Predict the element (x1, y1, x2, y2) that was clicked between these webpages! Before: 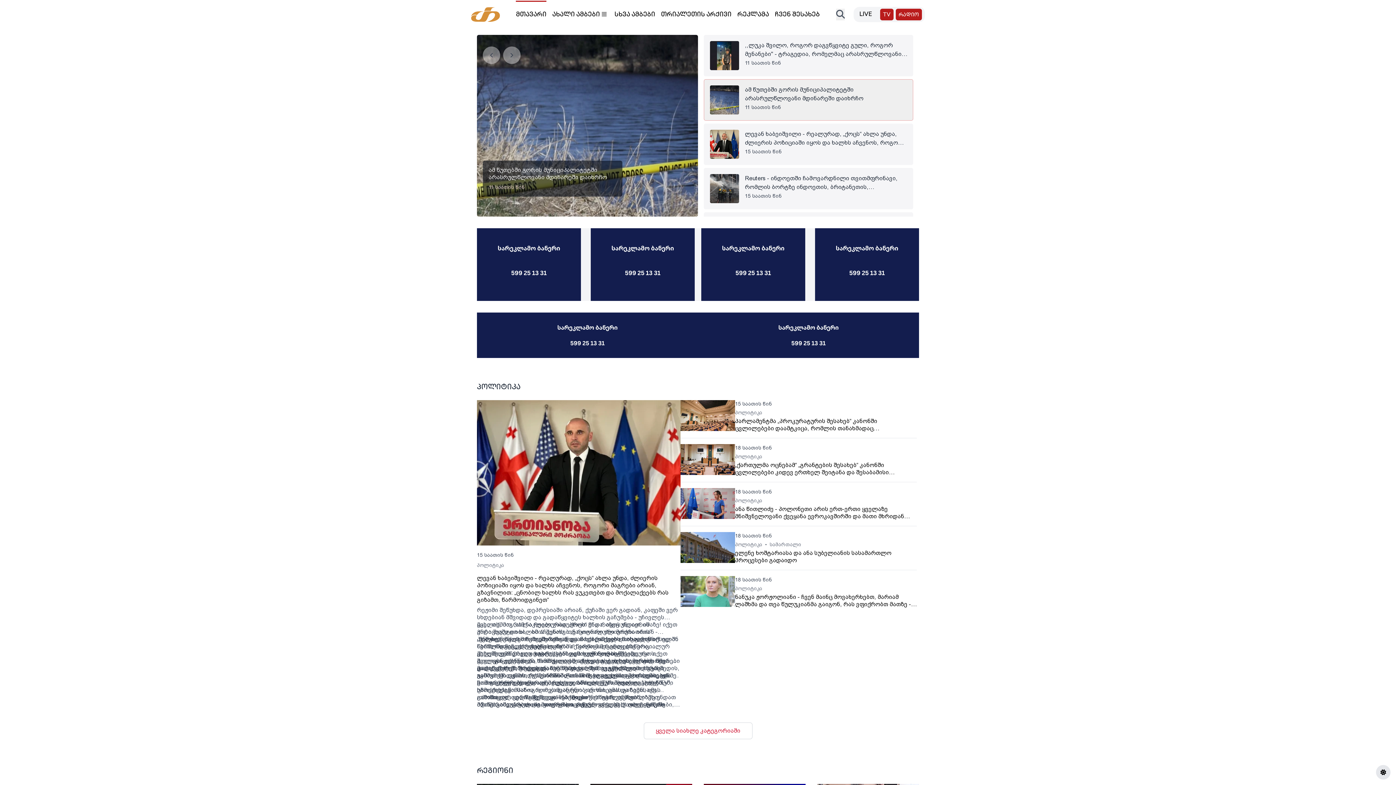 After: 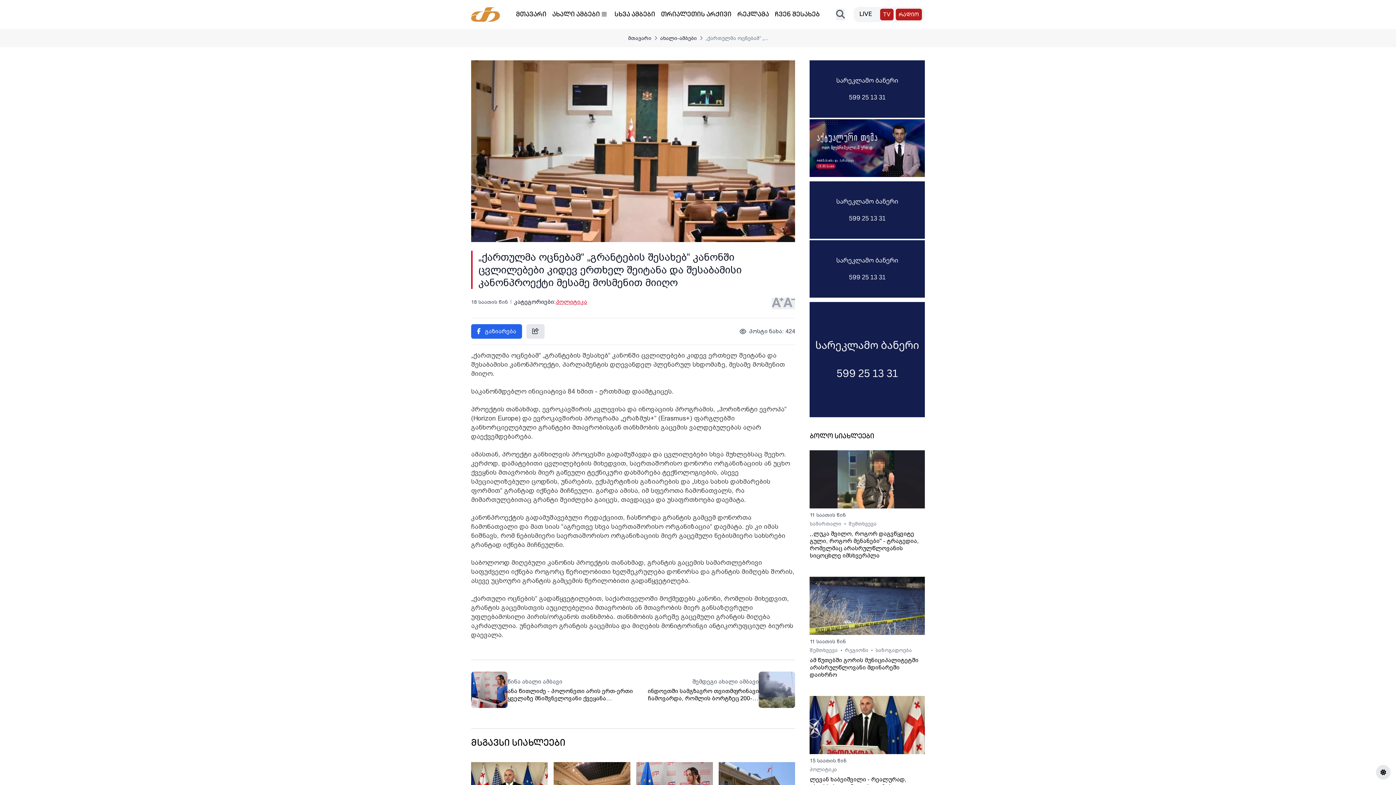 Action: bbox: (735, 461, 917, 476) label: „ქართულმა ოცნებამ“ „გრანტების შესახებ“ კანონში ცვლილებები კიდევ ერთხელ შეიტანა და შესაბამისი კანონპროექტი მესამე მოსმენით მიიღო